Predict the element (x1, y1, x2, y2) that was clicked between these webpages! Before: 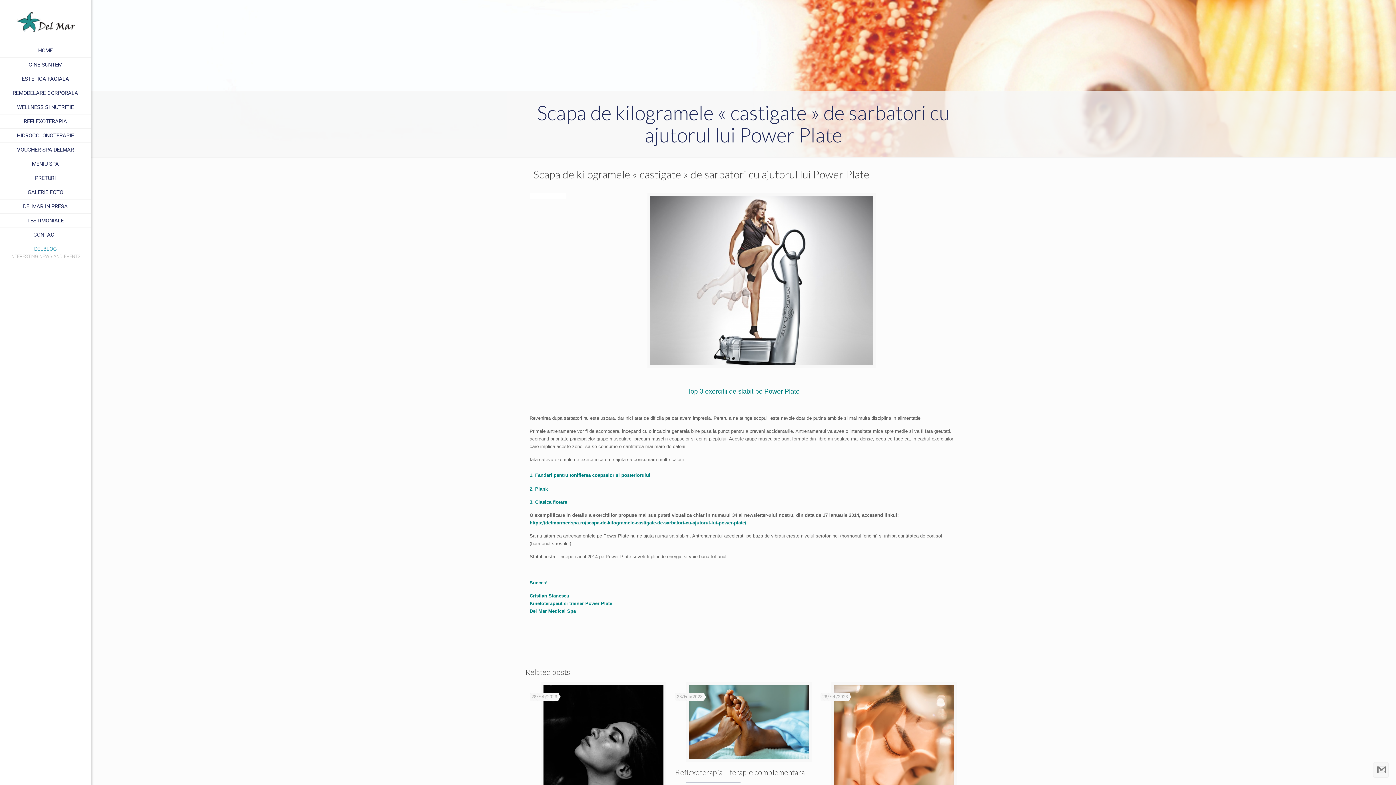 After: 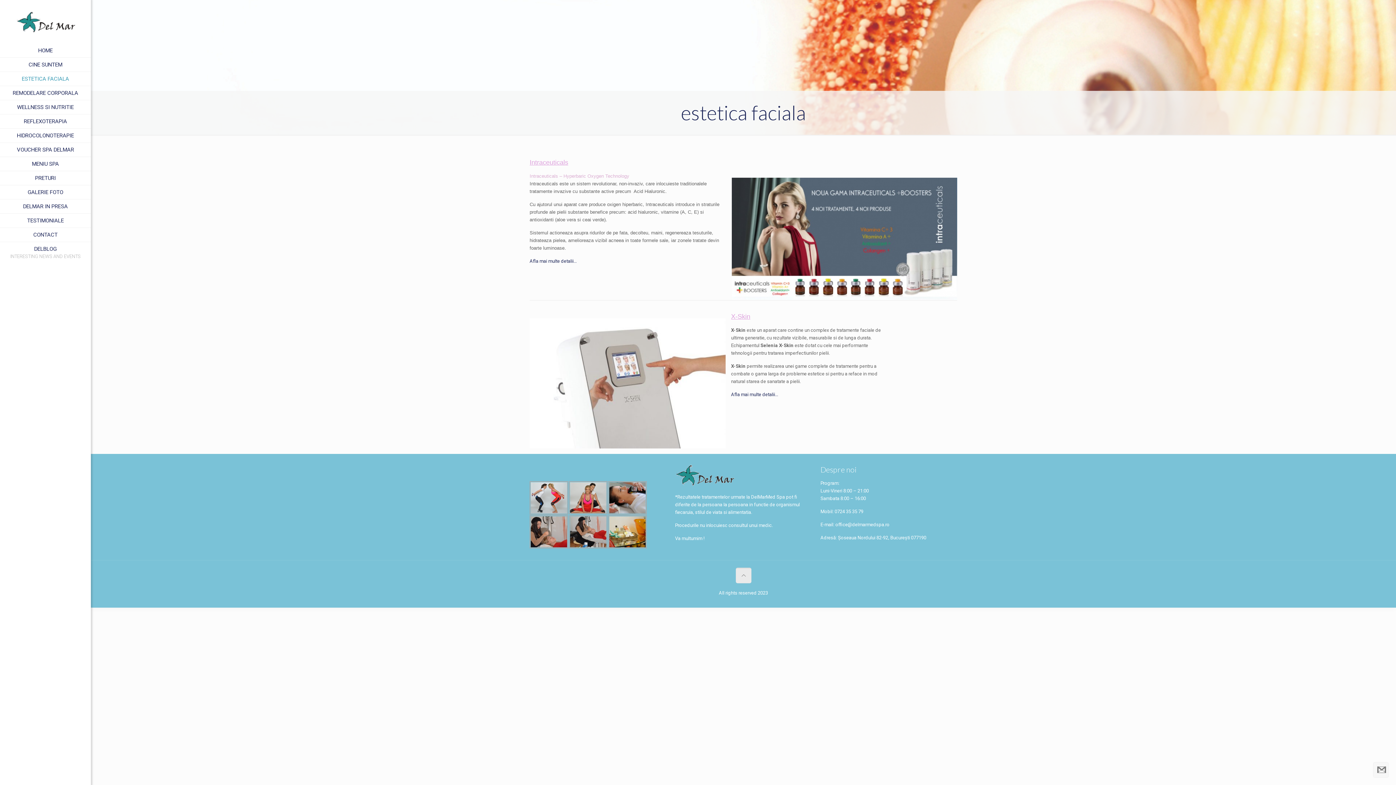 Action: bbox: (0, 72, 90, 86) label: ESTETICA FACIALA